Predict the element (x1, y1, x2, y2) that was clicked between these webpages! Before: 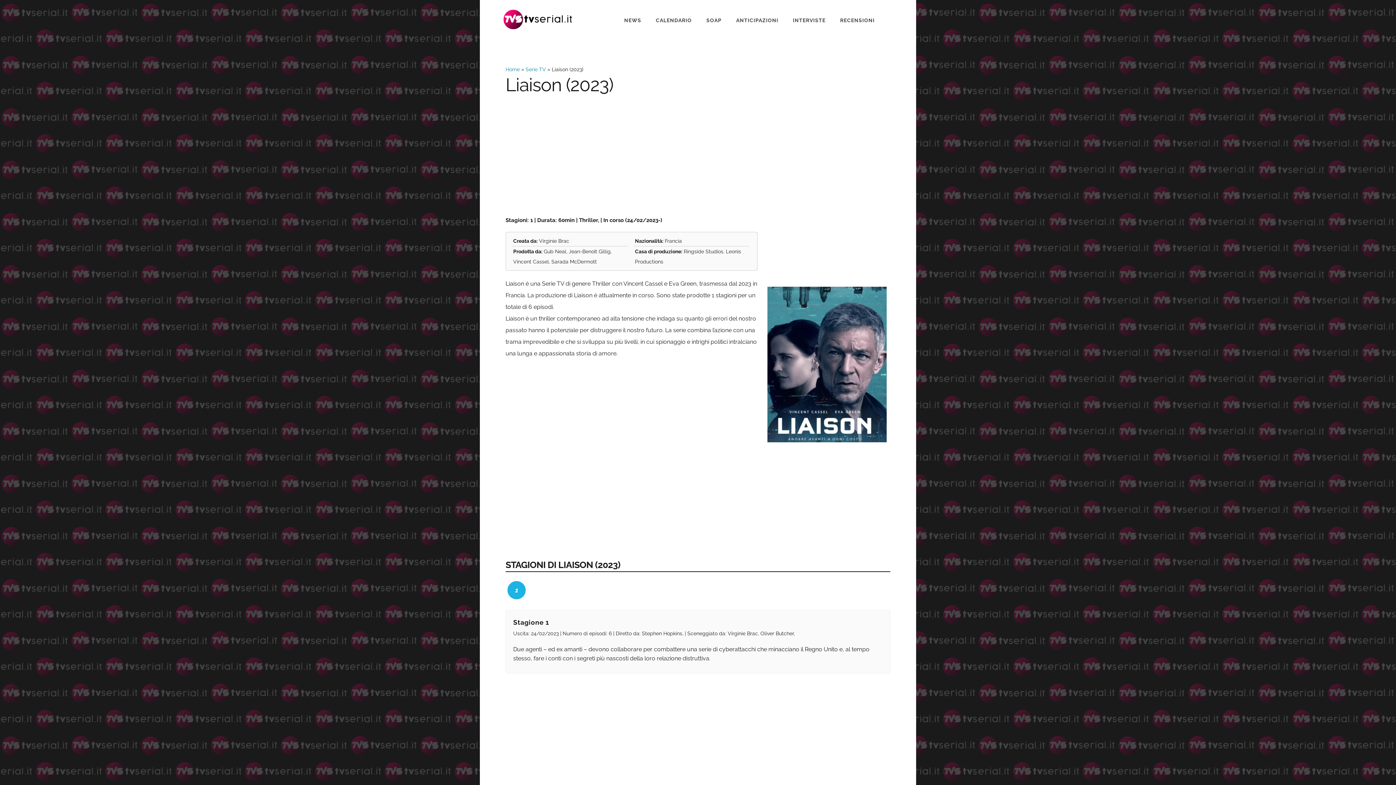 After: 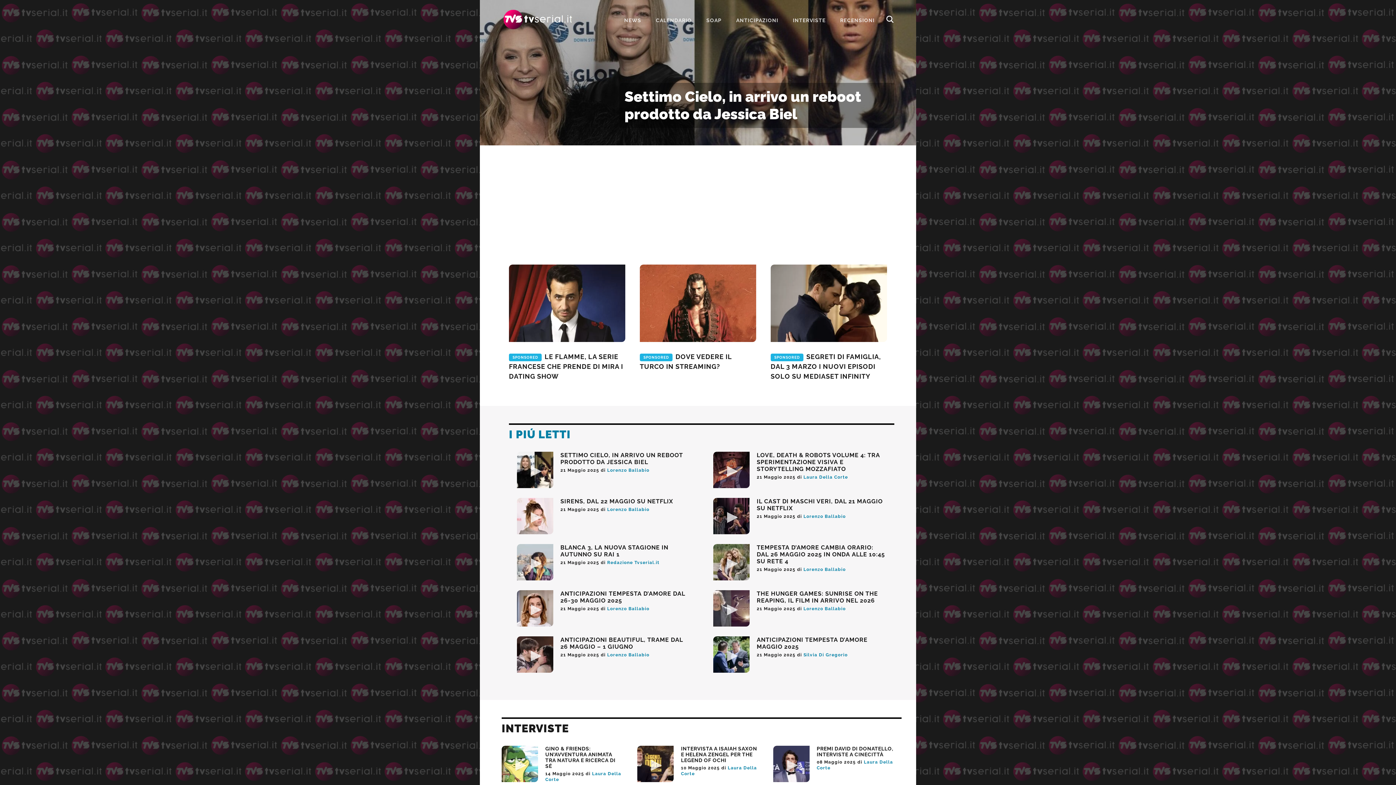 Action: bbox: (501, 5, 574, 33) label: Tvserial.it